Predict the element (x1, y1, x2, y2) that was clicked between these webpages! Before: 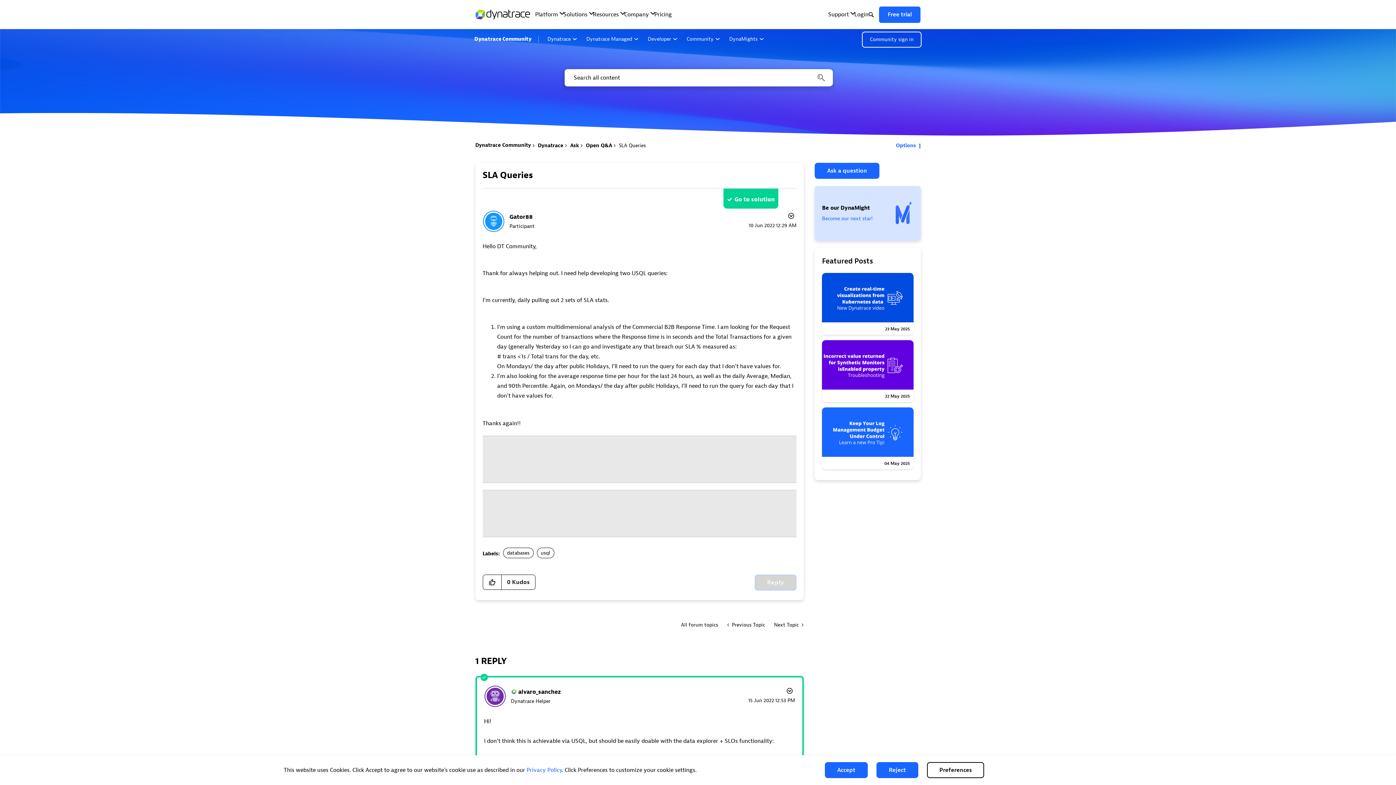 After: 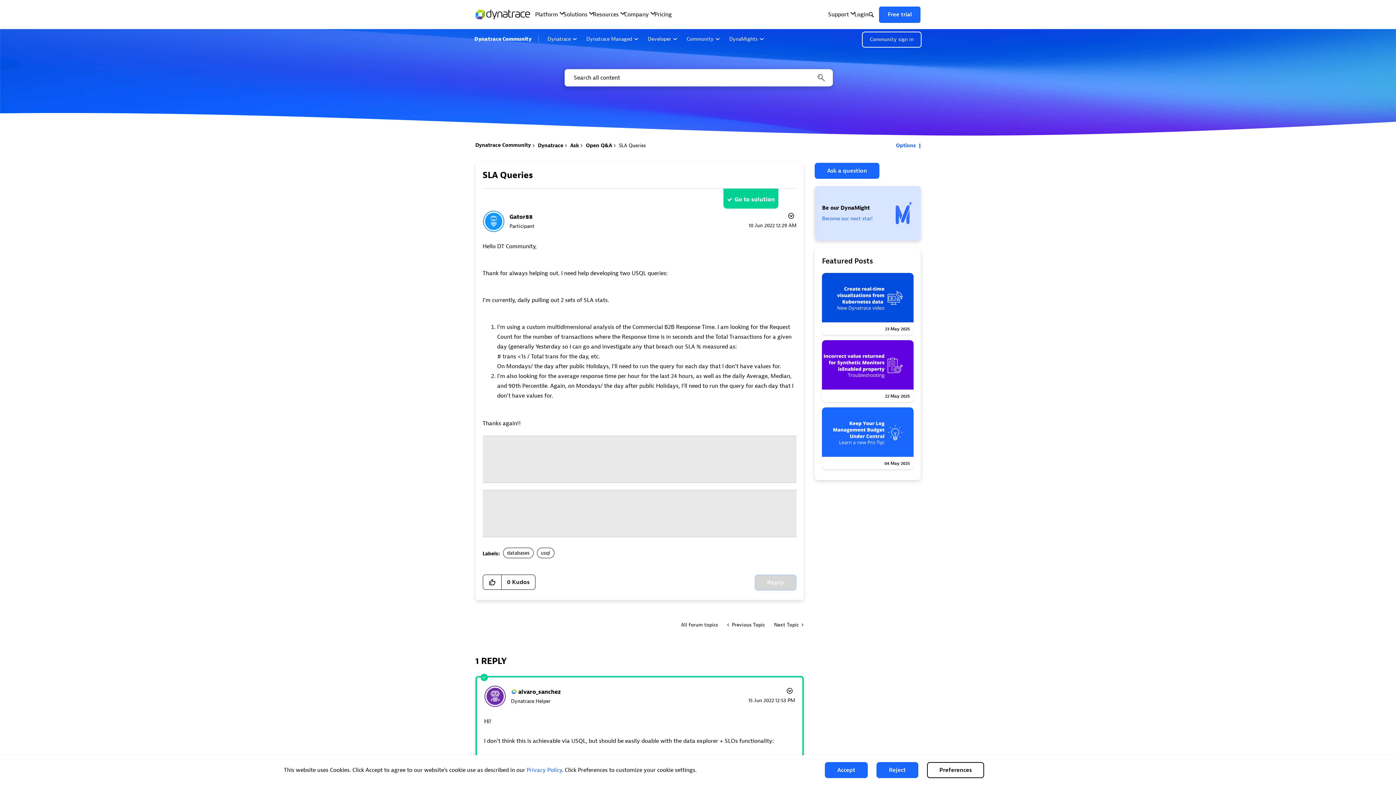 Action: bbox: (822, 273, 913, 334) label: 23 May 2025